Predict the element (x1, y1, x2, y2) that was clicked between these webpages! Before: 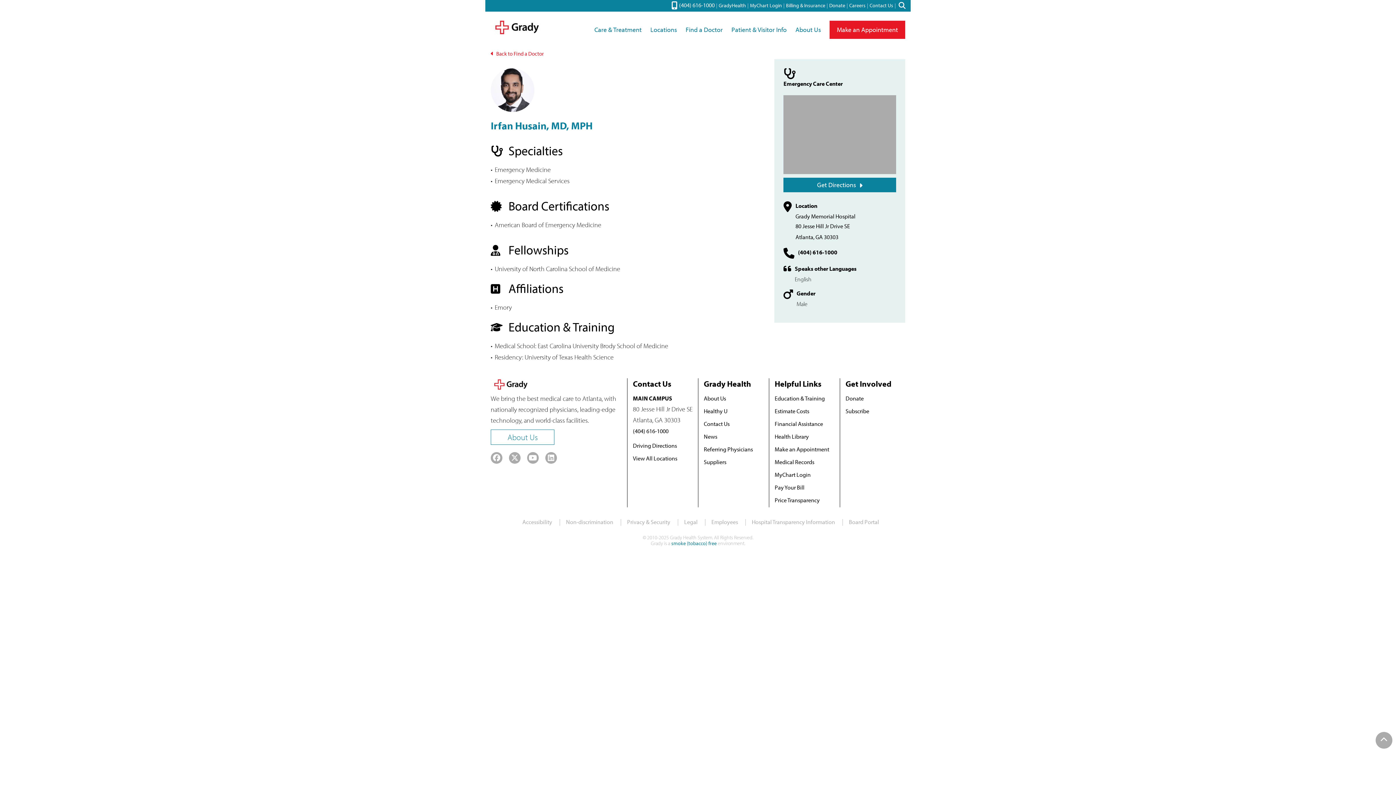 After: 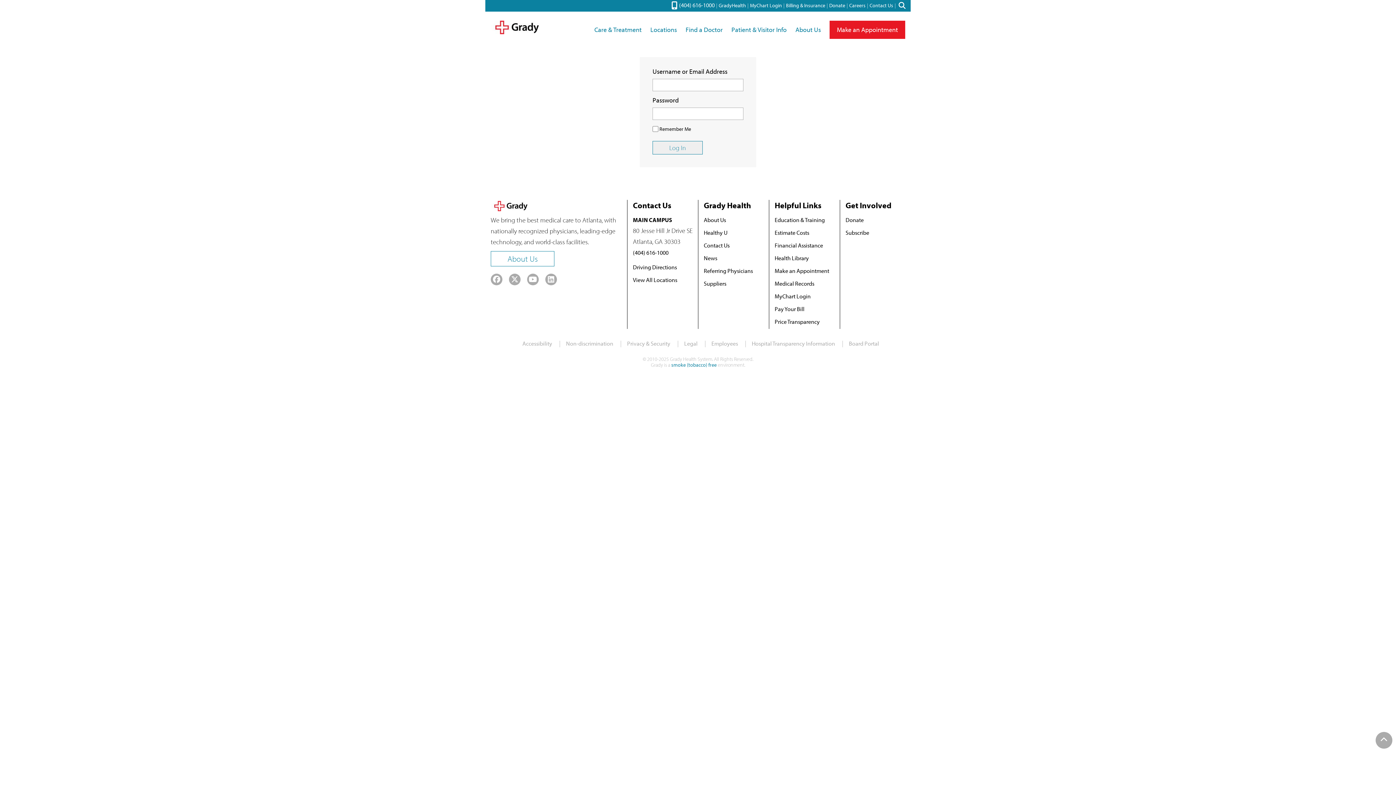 Action: label: Board Portal bbox: (849, 516, 879, 527)